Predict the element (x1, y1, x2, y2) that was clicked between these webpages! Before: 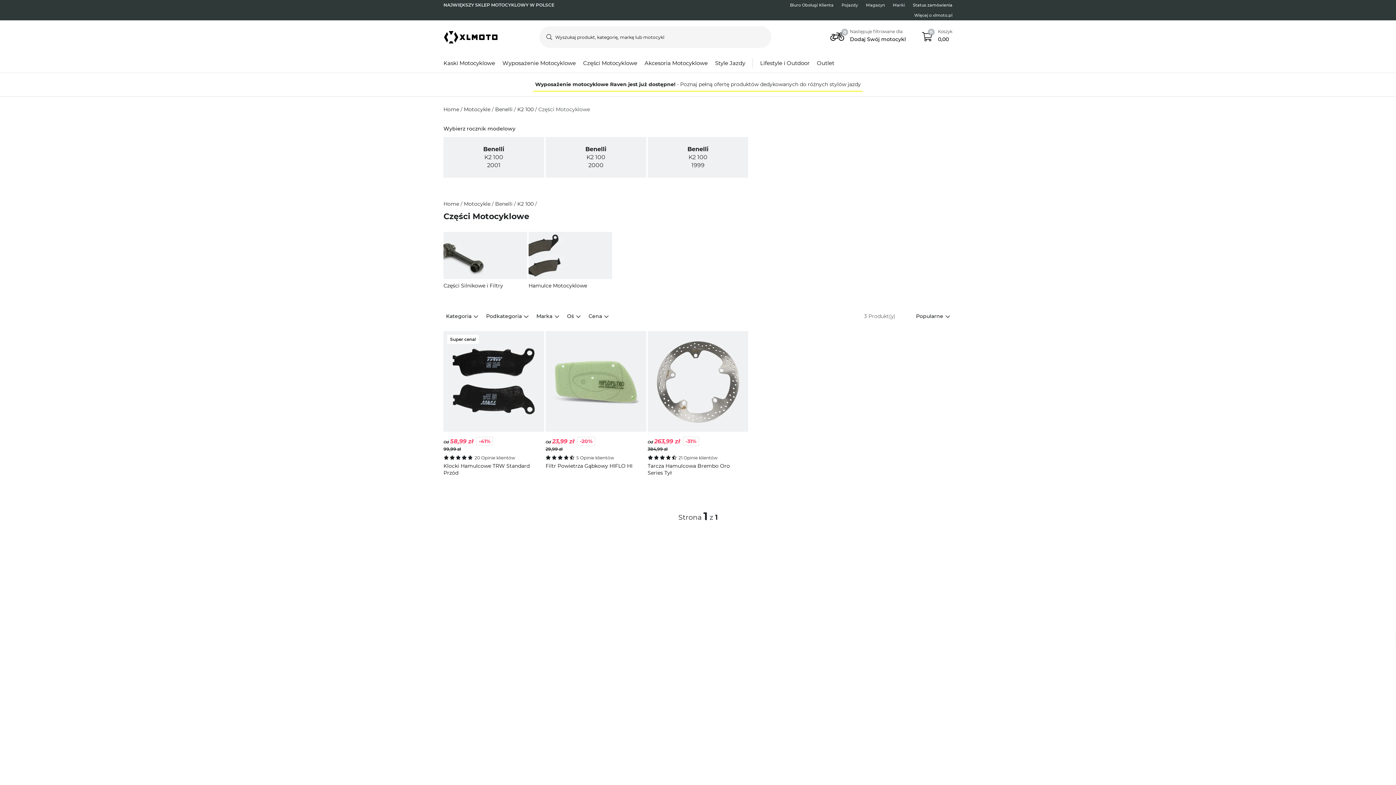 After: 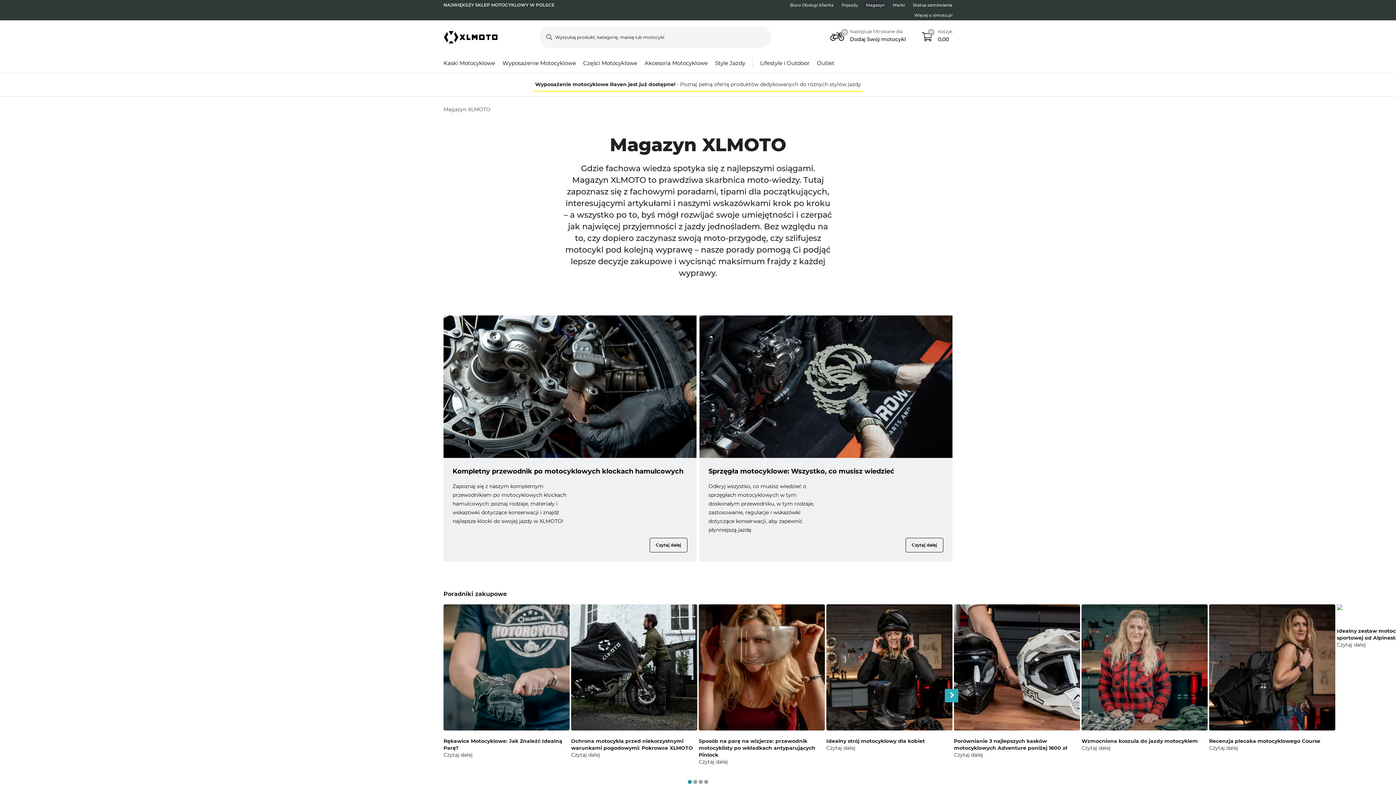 Action: label: Magazyn bbox: (866, 3, 885, 6)